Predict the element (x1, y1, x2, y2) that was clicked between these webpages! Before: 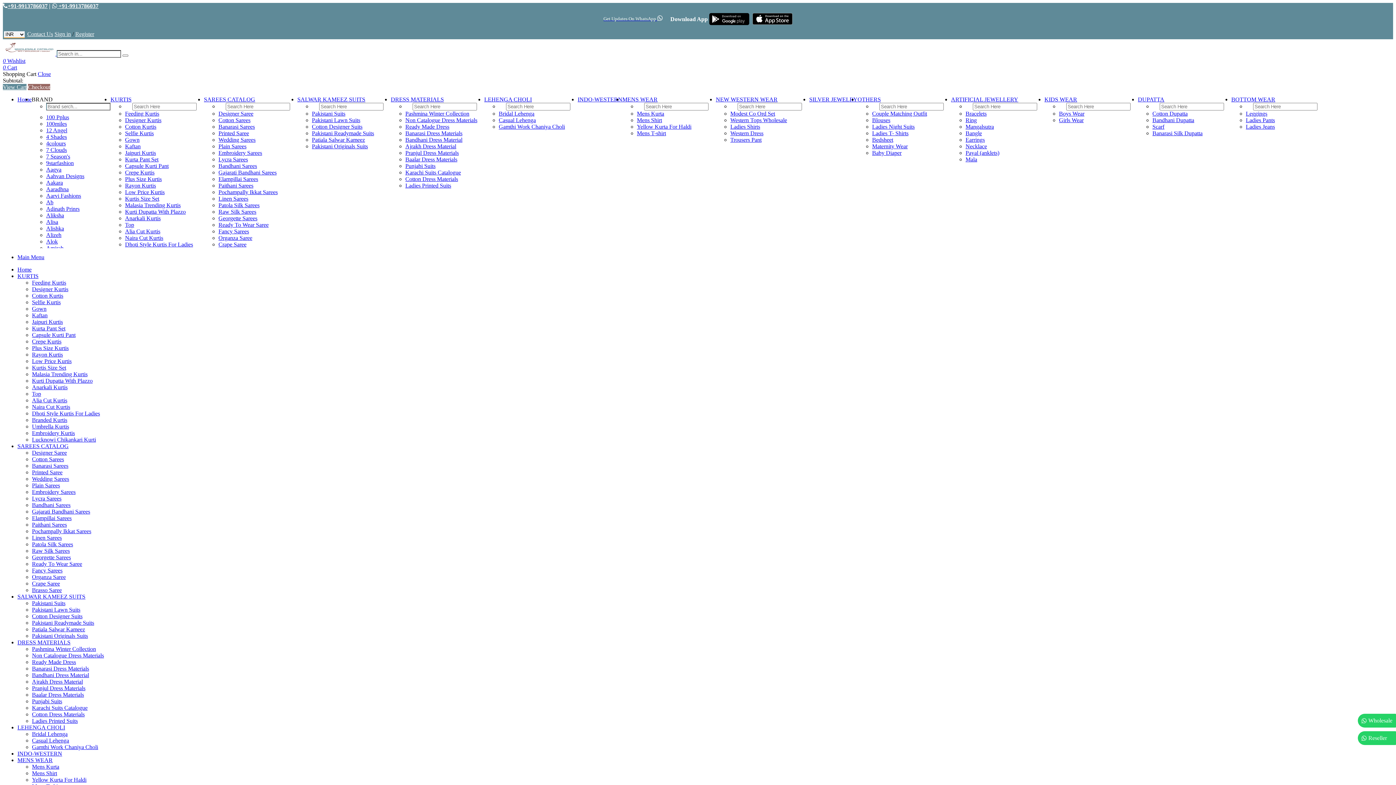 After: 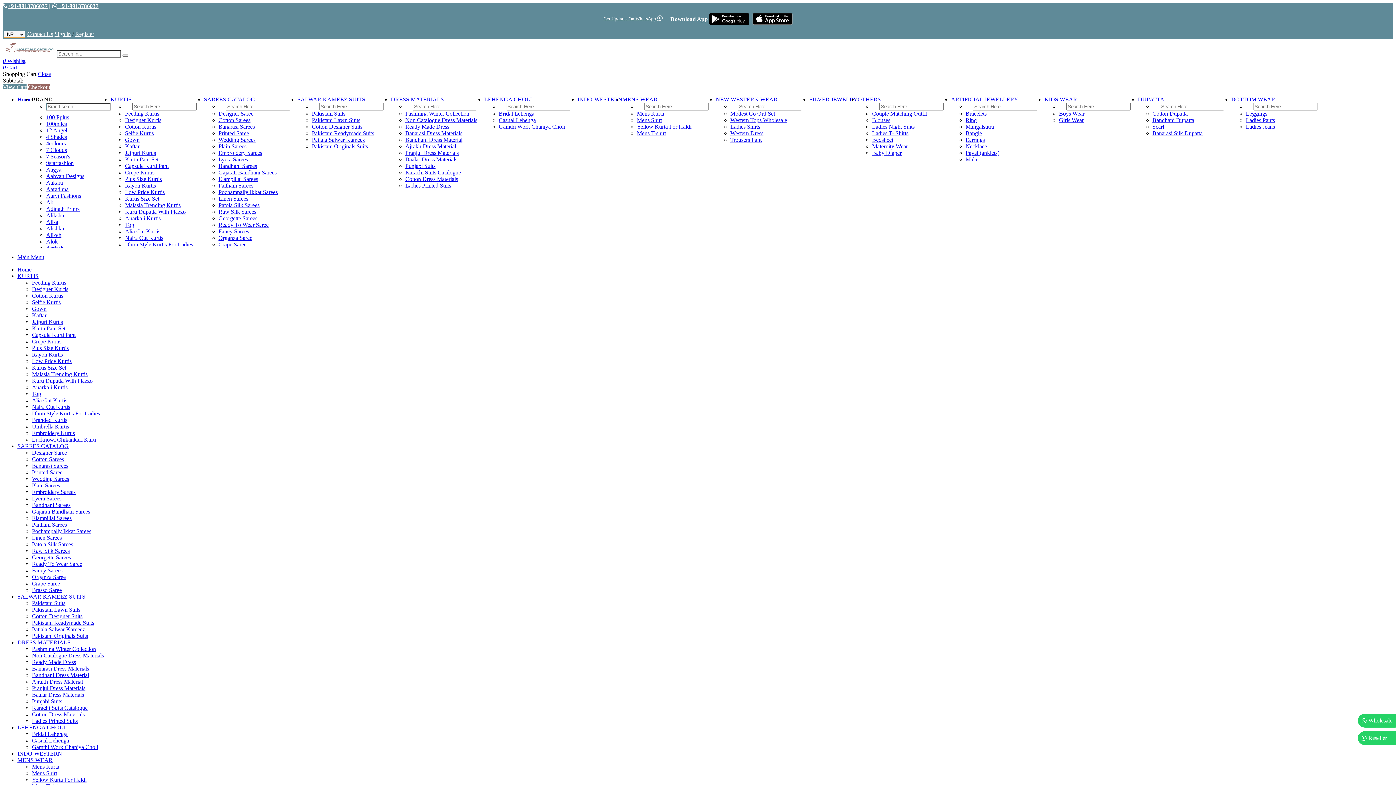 Action: bbox: (32, 679, 82, 685) label: Ajrakh Dress Material